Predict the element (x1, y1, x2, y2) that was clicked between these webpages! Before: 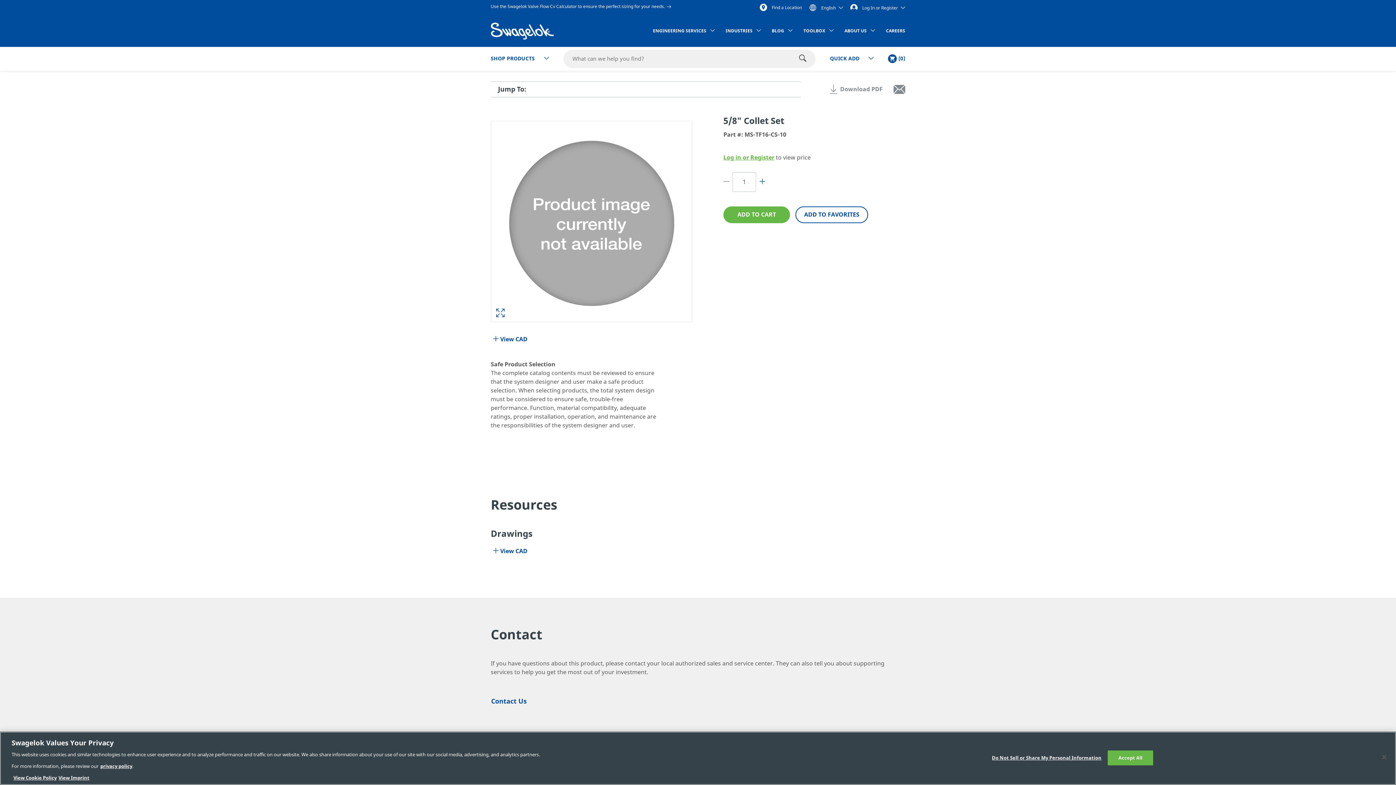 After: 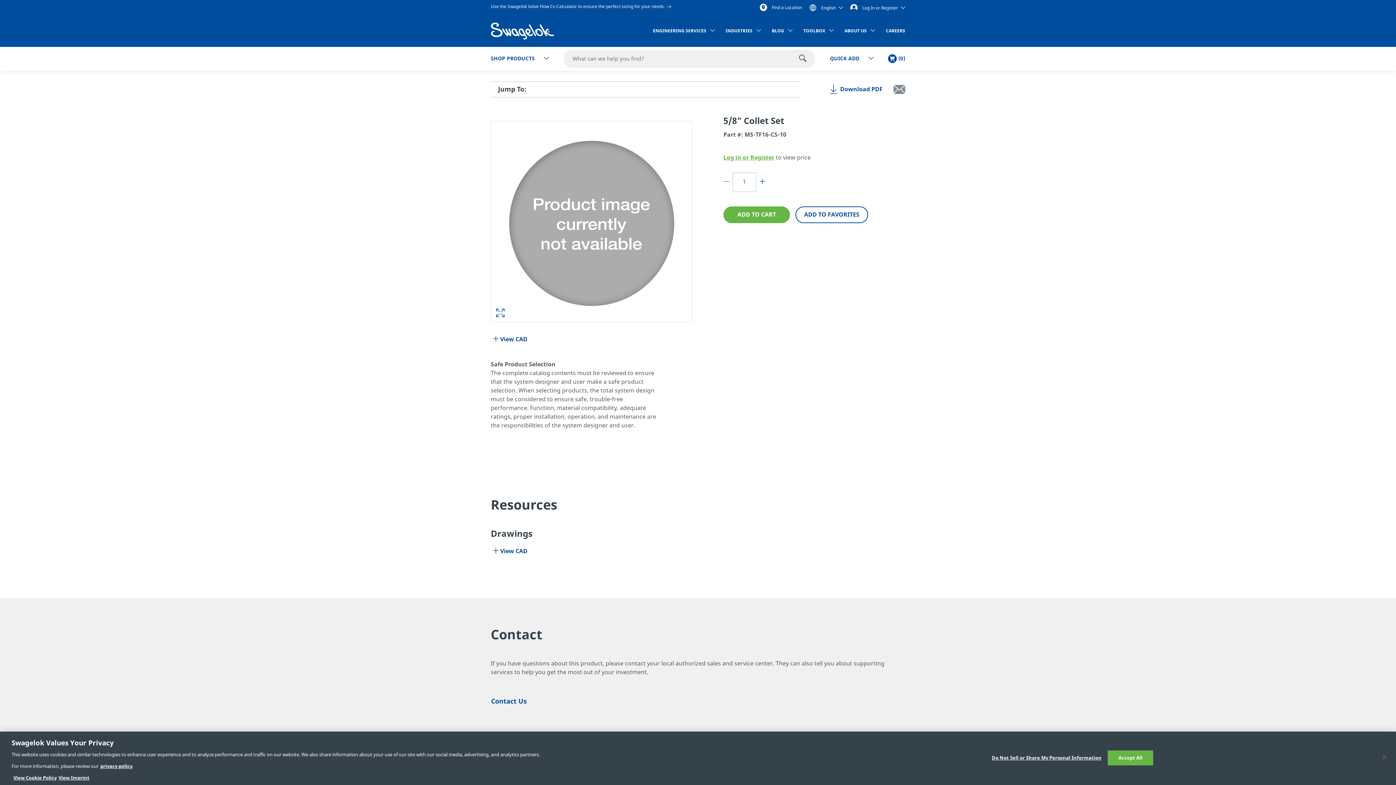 Action: bbox: (830, 84, 882, 94) label: Download PDF